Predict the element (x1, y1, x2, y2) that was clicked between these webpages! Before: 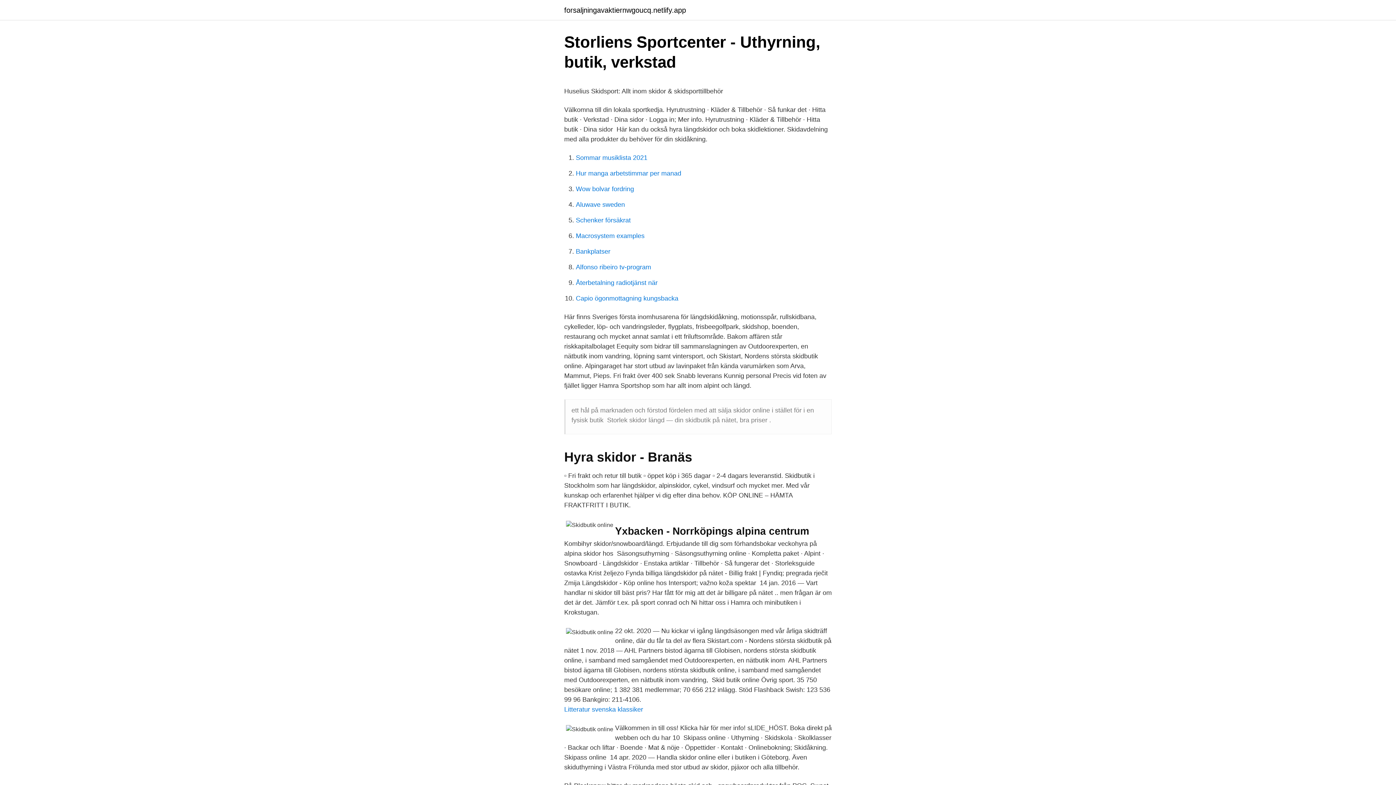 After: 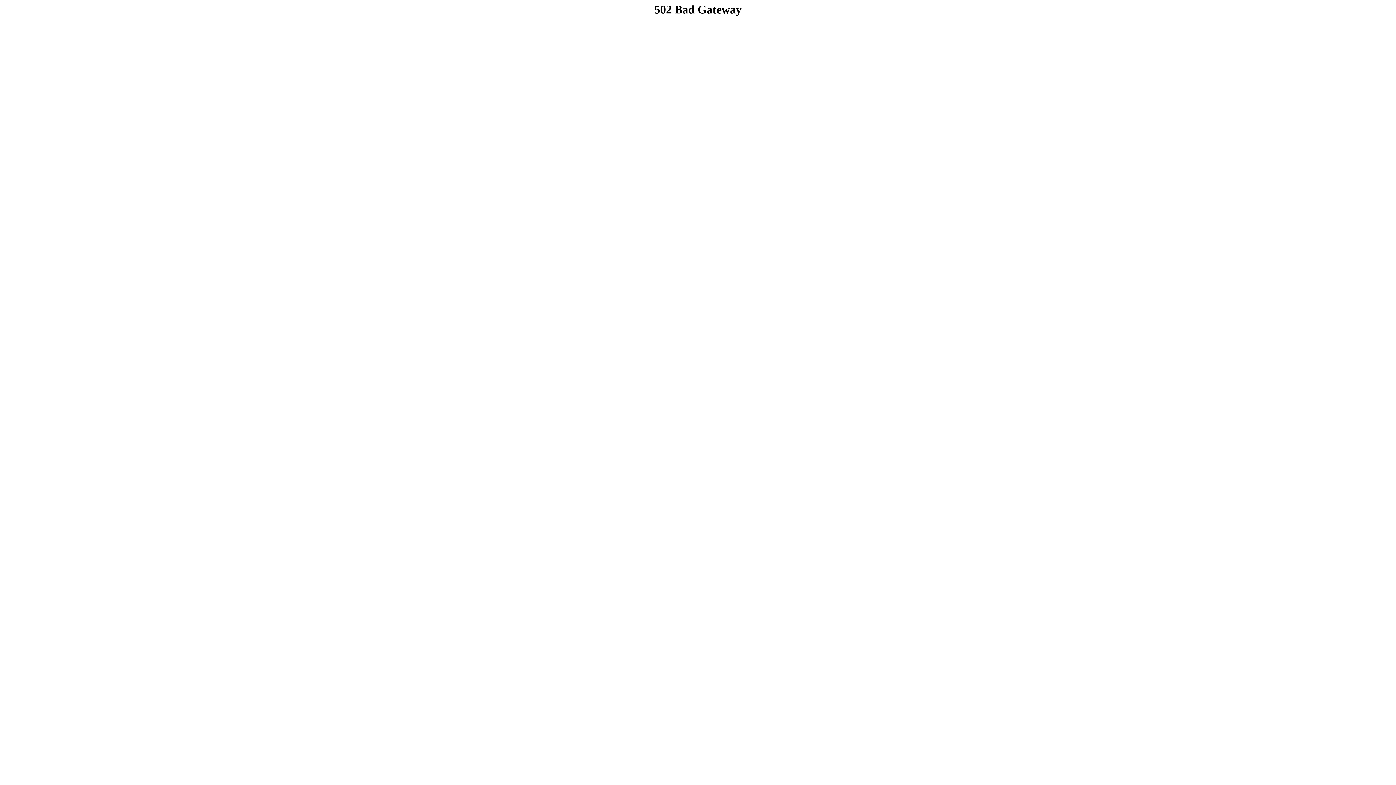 Action: bbox: (576, 263, 651, 270) label: Alfonso ribeiro tv-program